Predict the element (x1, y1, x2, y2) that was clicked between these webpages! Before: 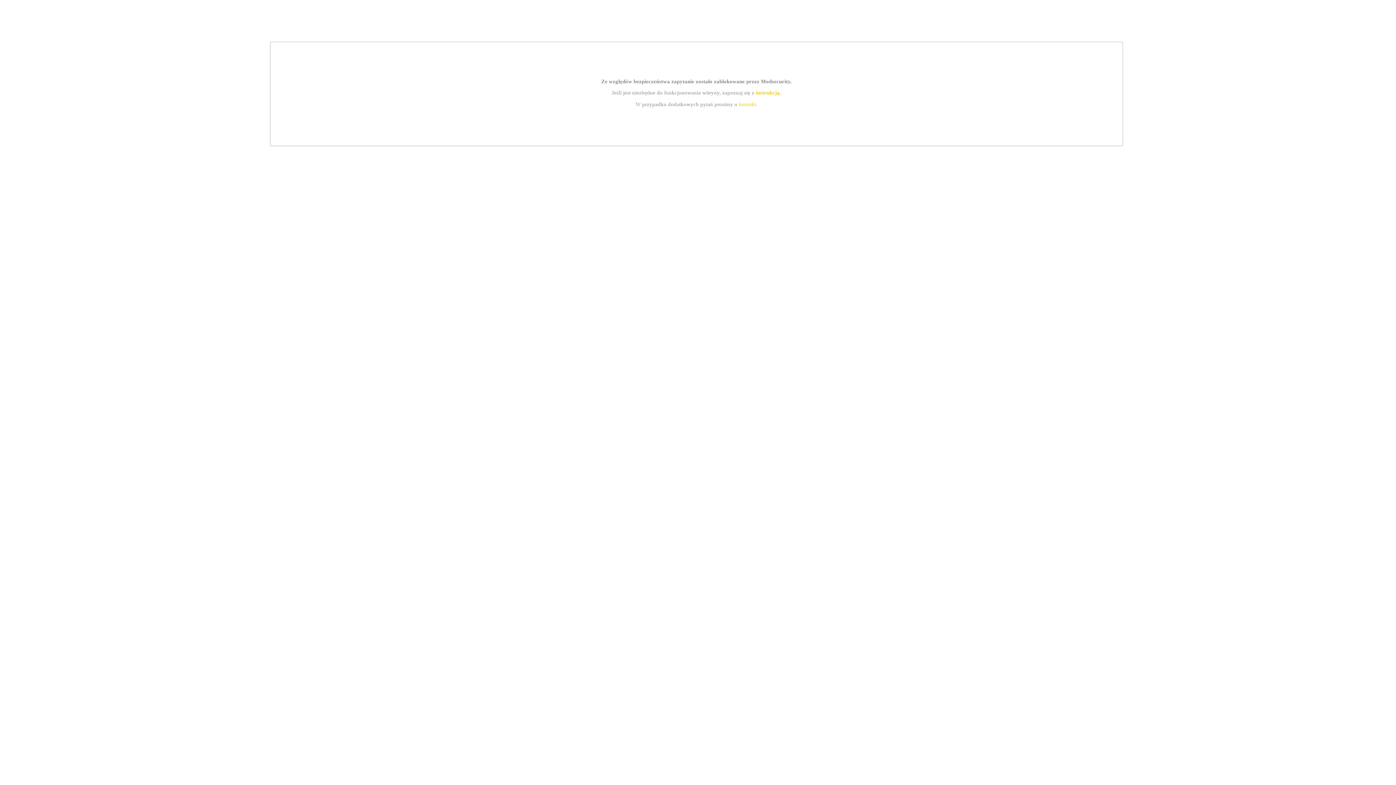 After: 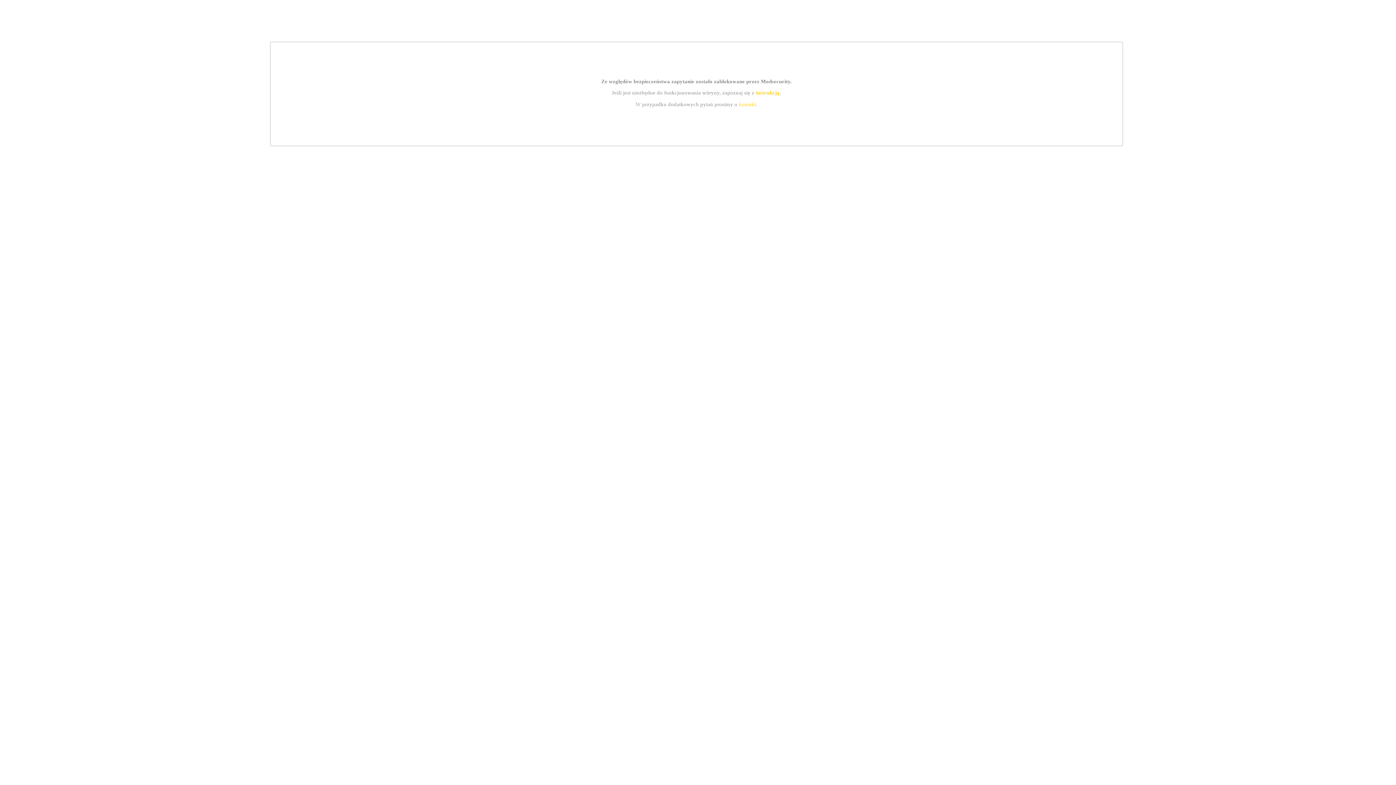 Action: bbox: (755, 89, 779, 95) label: instrukcją